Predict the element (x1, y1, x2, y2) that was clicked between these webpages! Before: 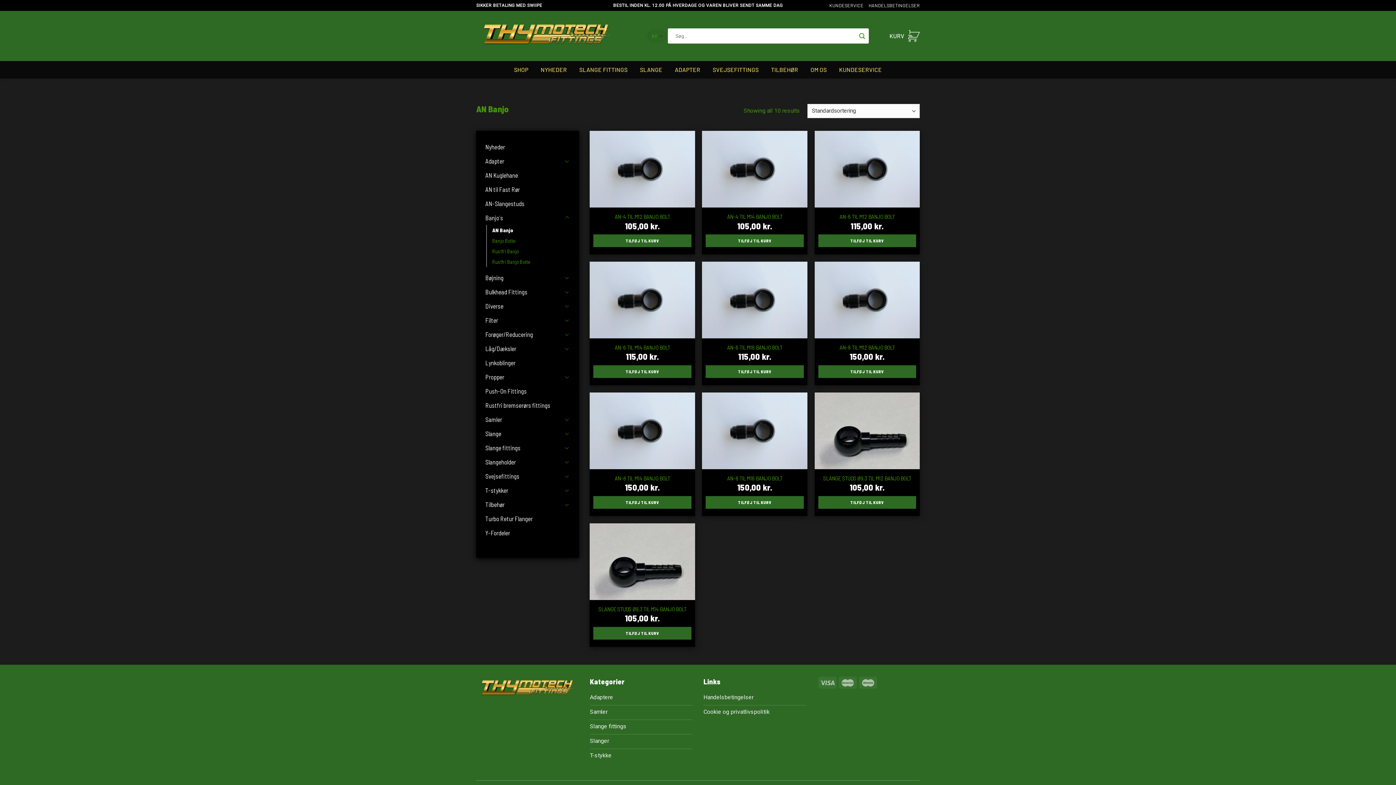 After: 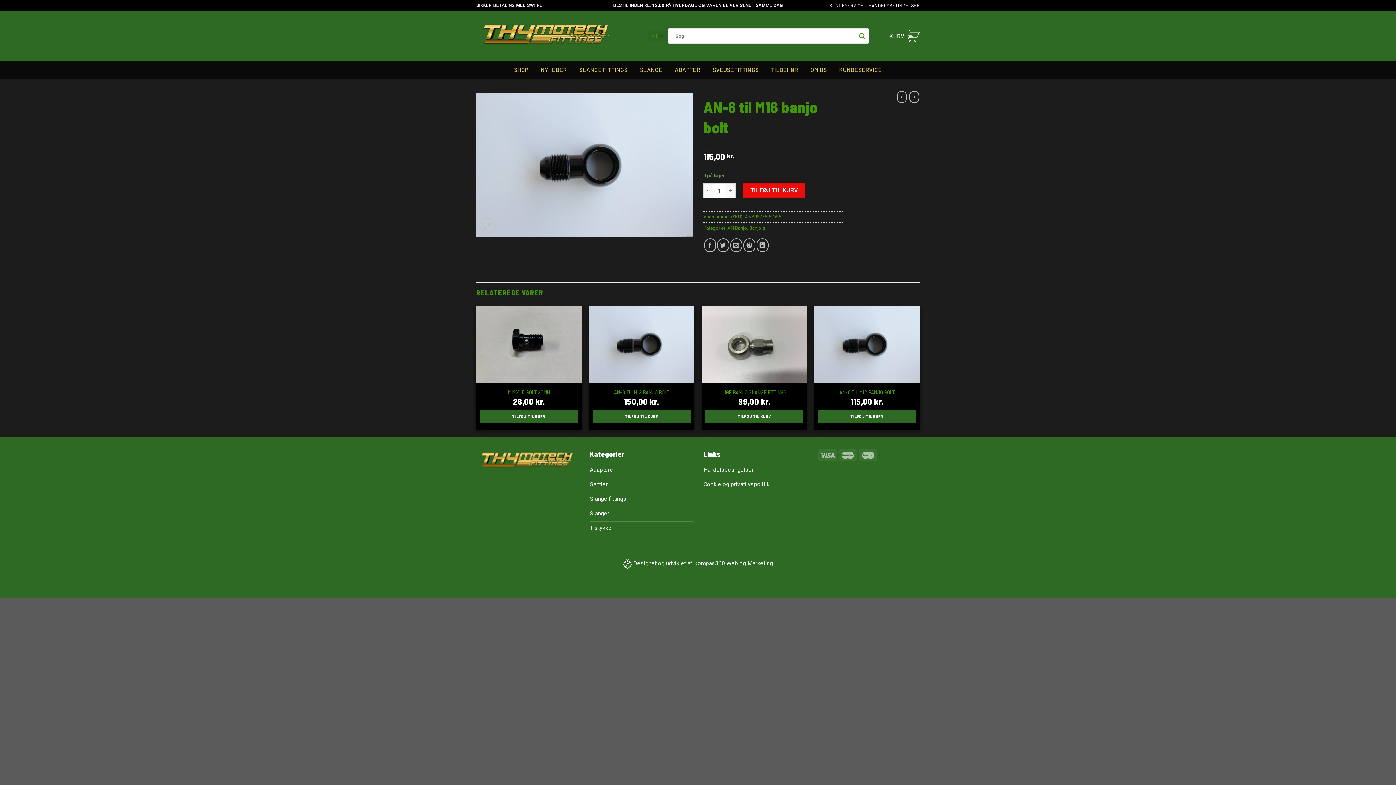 Action: label: AN-6 TIL M16 BANJO BOLT bbox: (727, 343, 782, 351)